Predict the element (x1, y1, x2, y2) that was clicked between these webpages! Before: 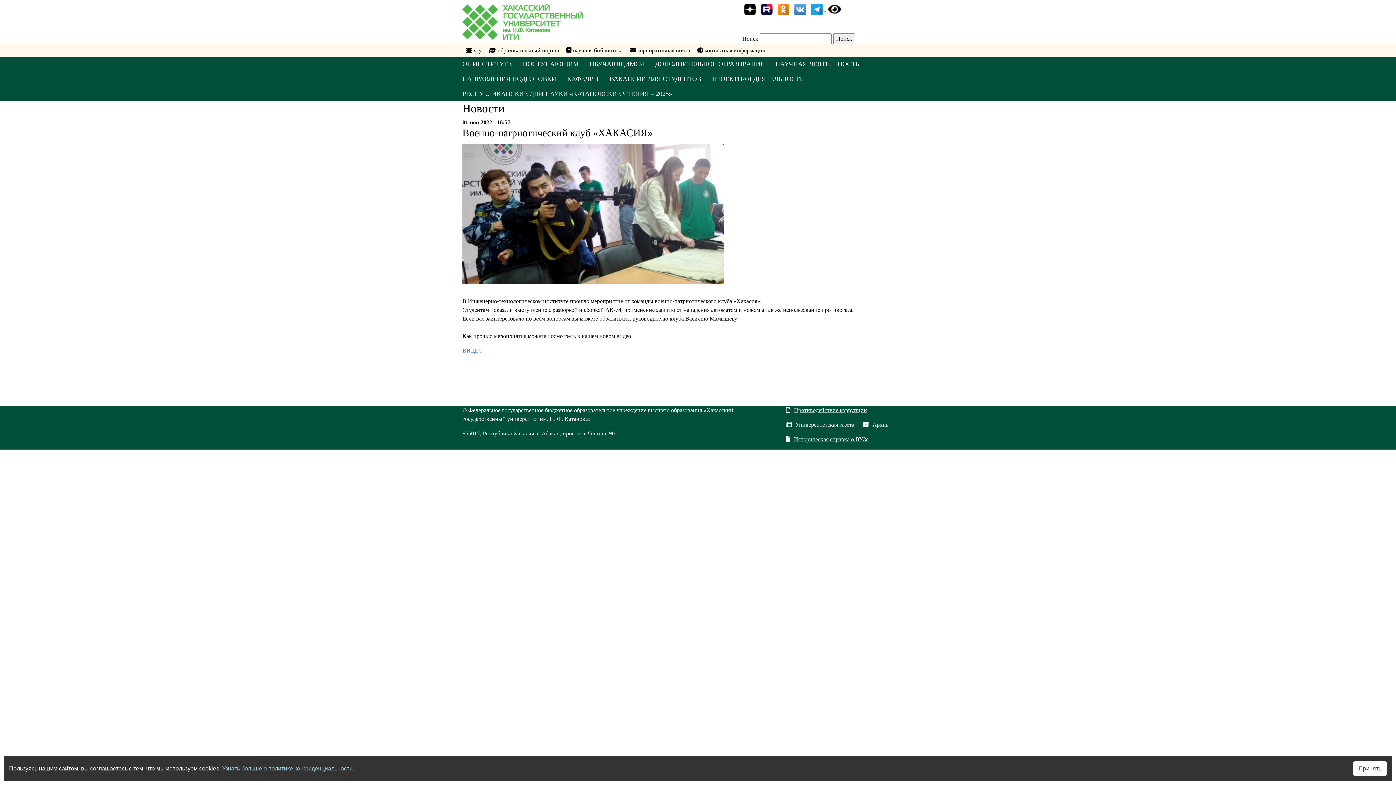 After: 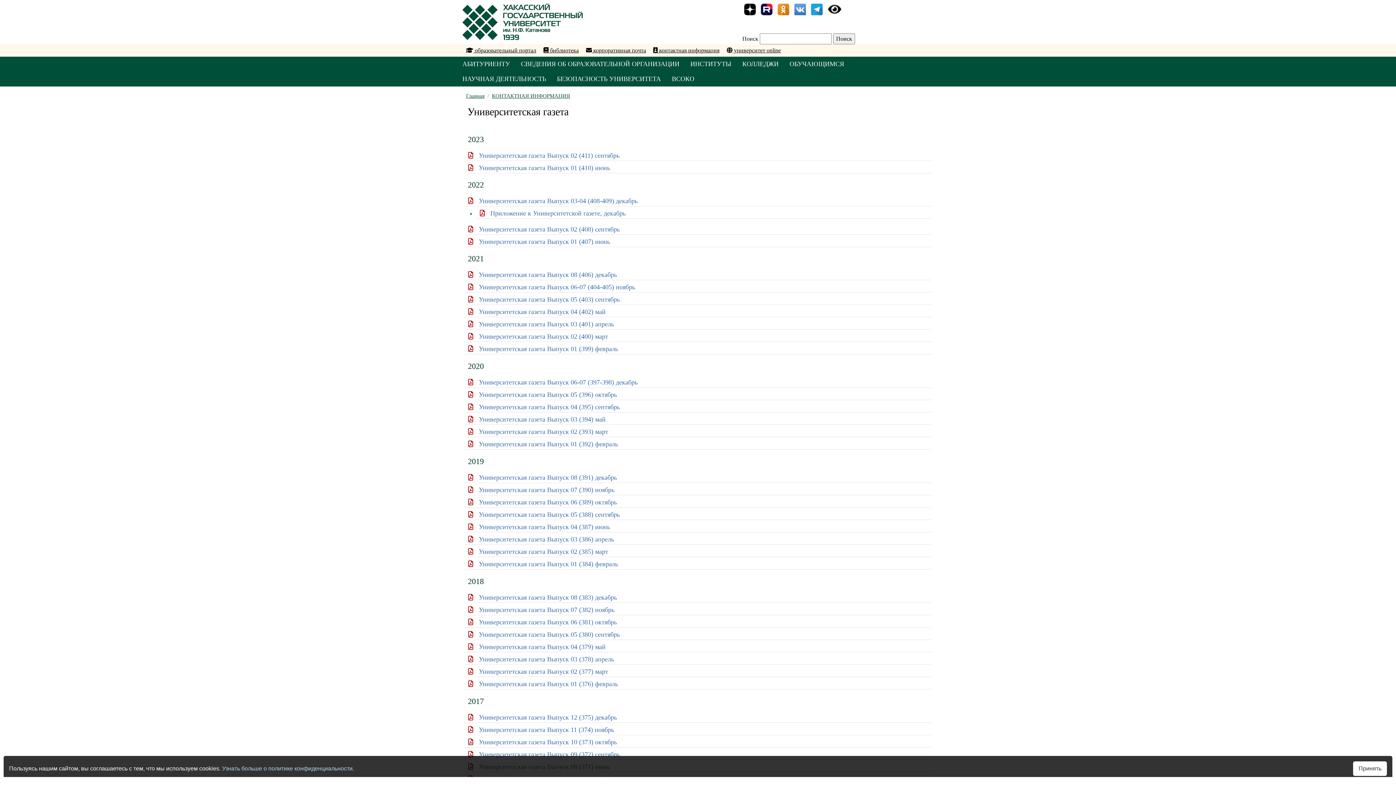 Action: label: Архив bbox: (856, 421, 889, 428)